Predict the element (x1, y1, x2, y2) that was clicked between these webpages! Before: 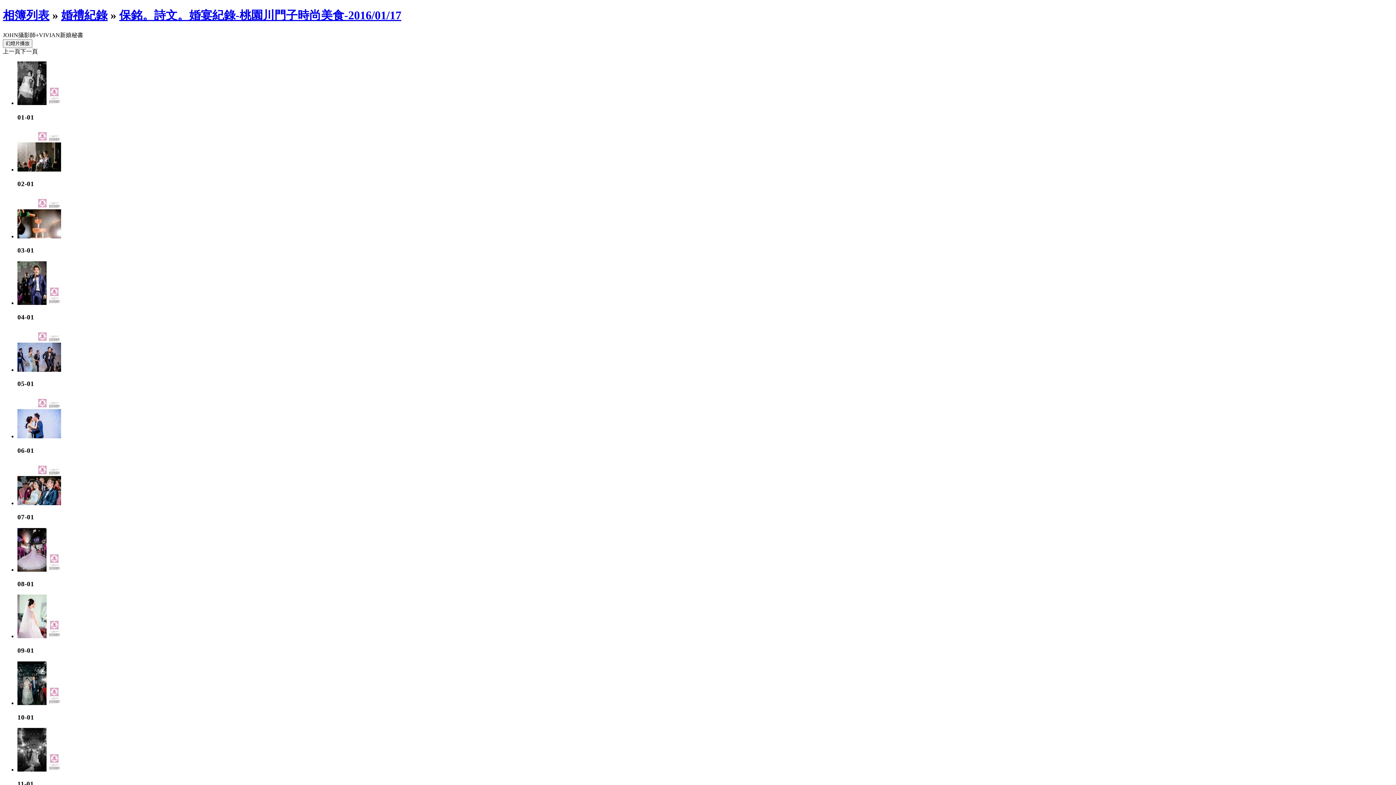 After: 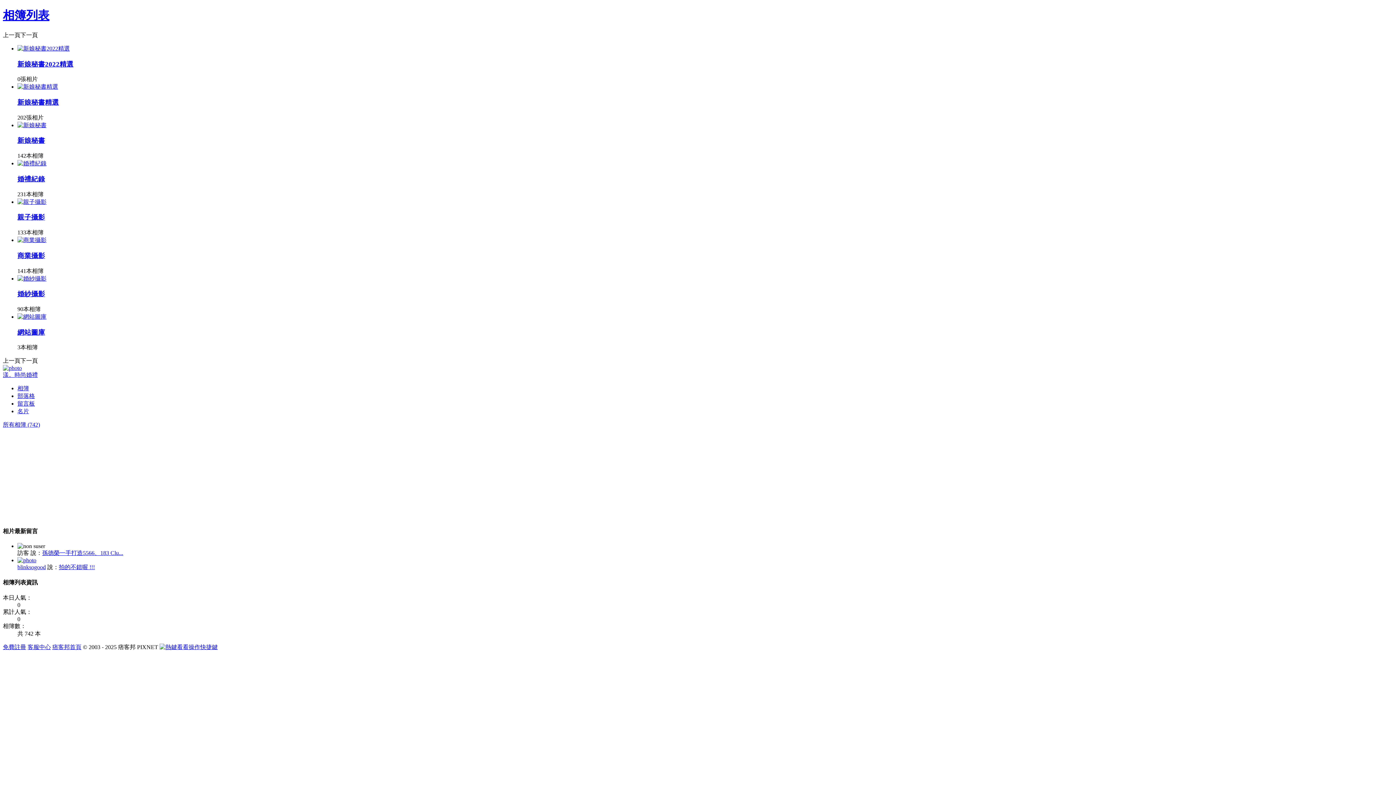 Action: bbox: (2, 8, 49, 21) label: 相簿列表